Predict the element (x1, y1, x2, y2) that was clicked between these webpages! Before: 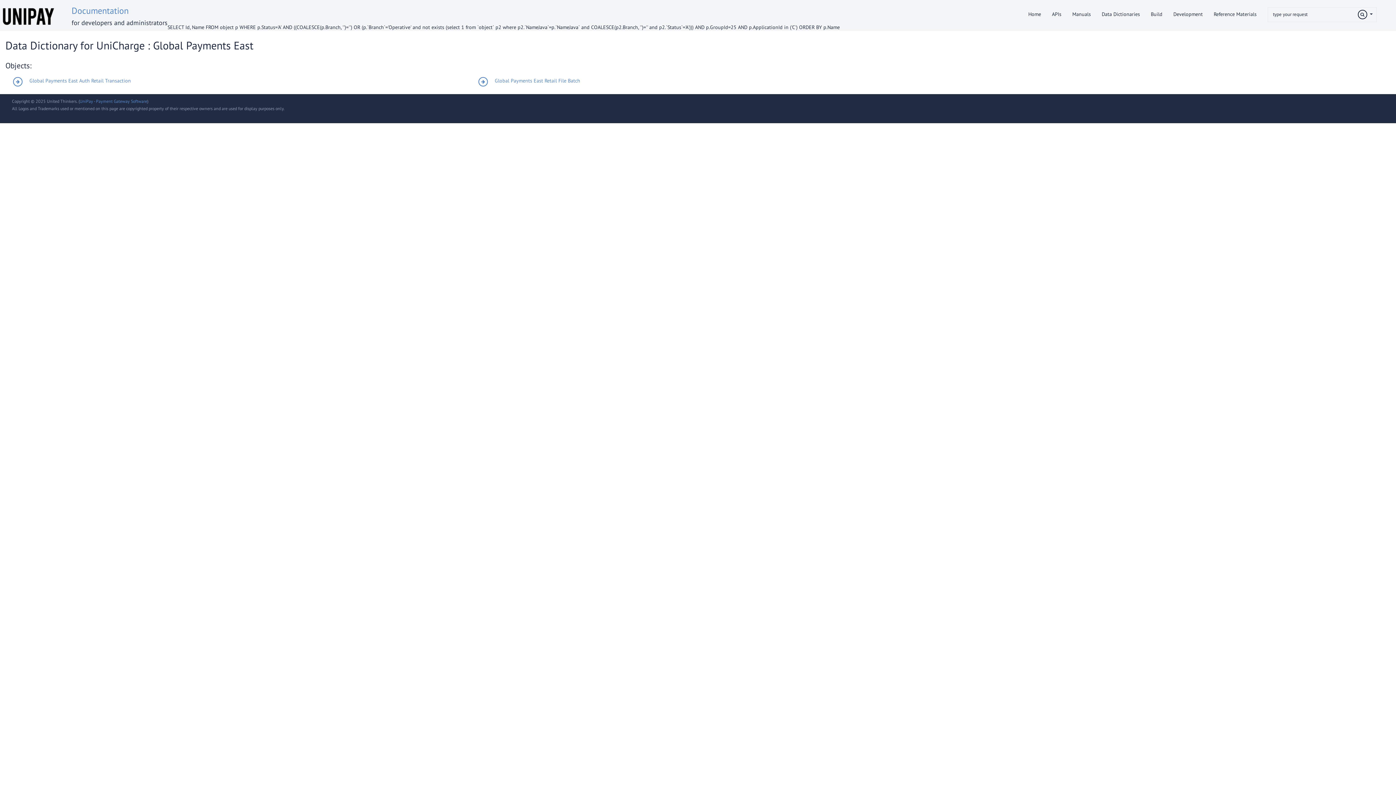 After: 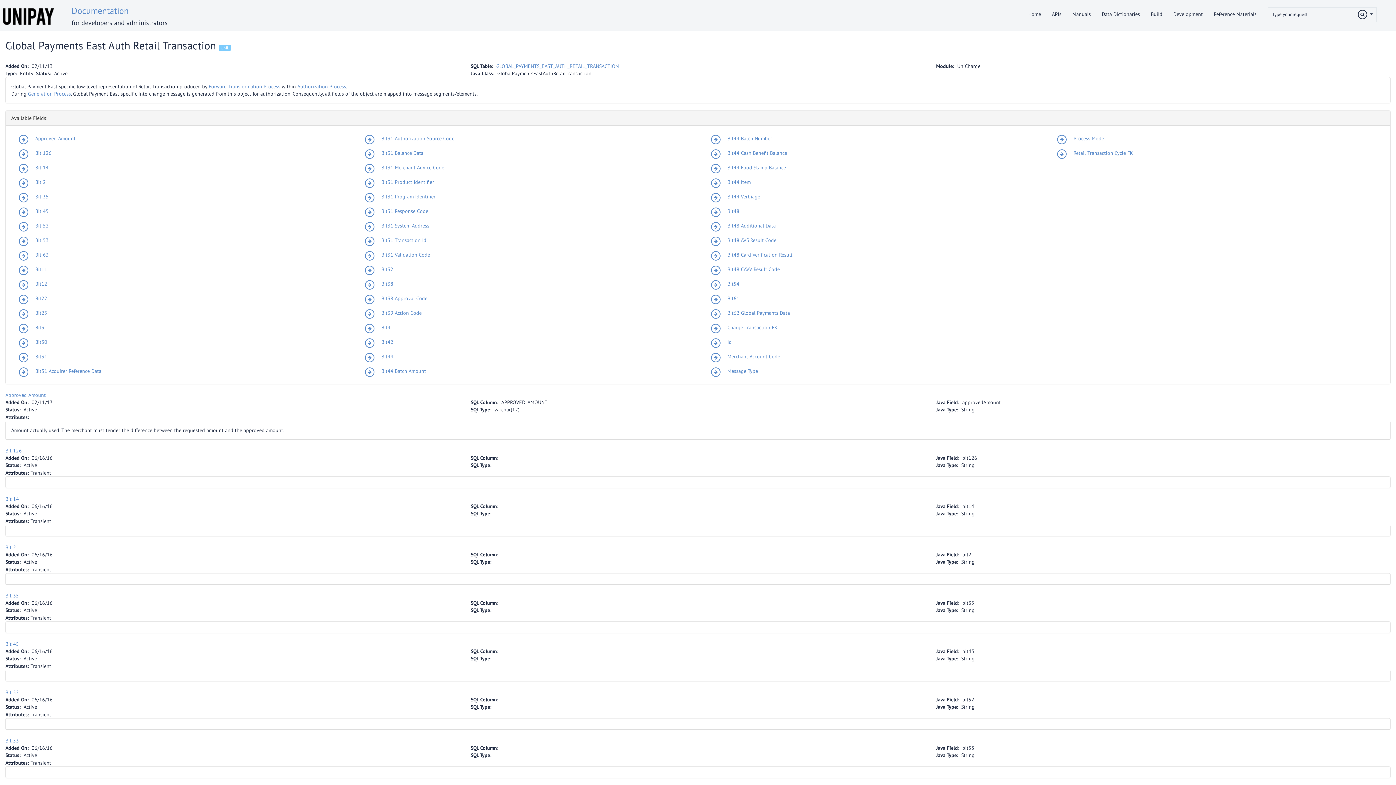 Action: bbox: (29, 77, 130, 84) label: Global Payments East Auth Retail Transaction